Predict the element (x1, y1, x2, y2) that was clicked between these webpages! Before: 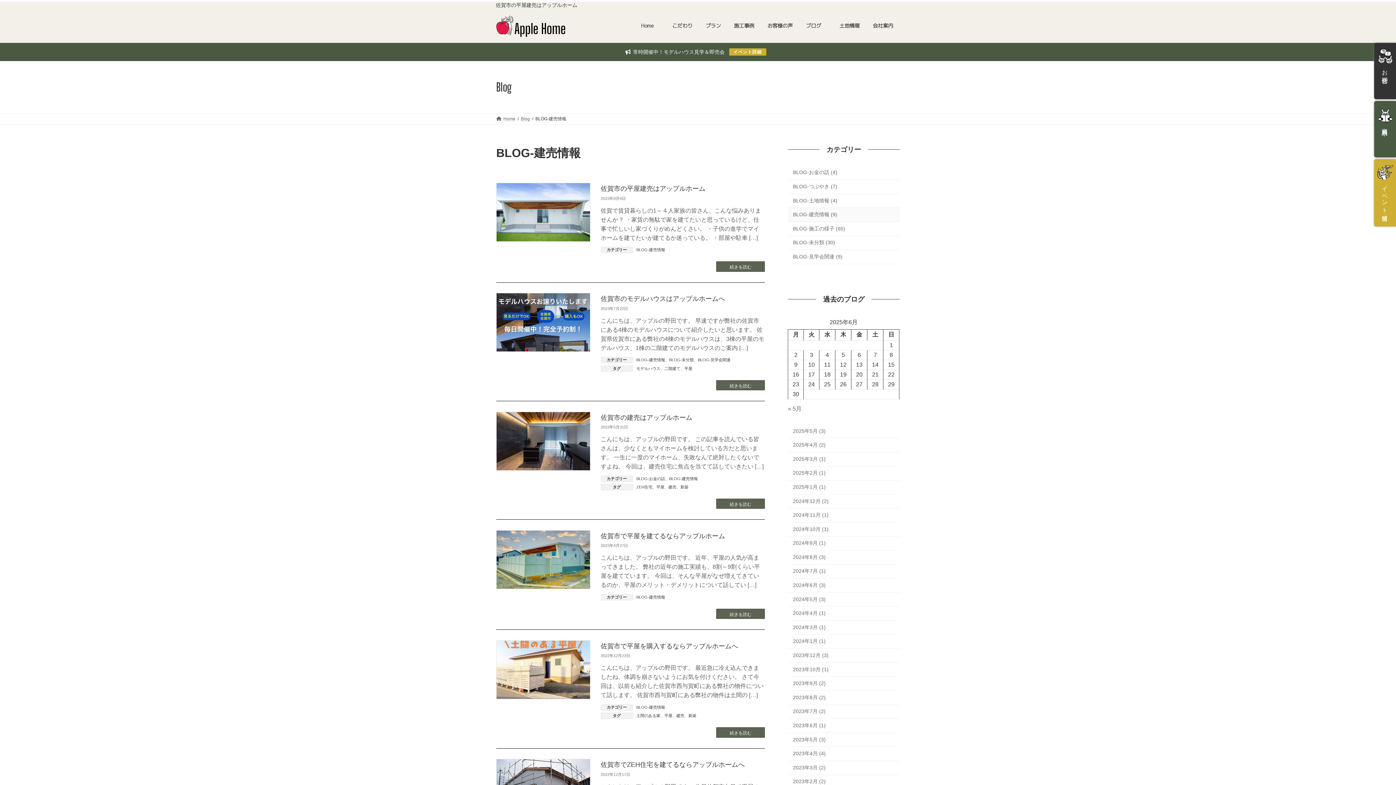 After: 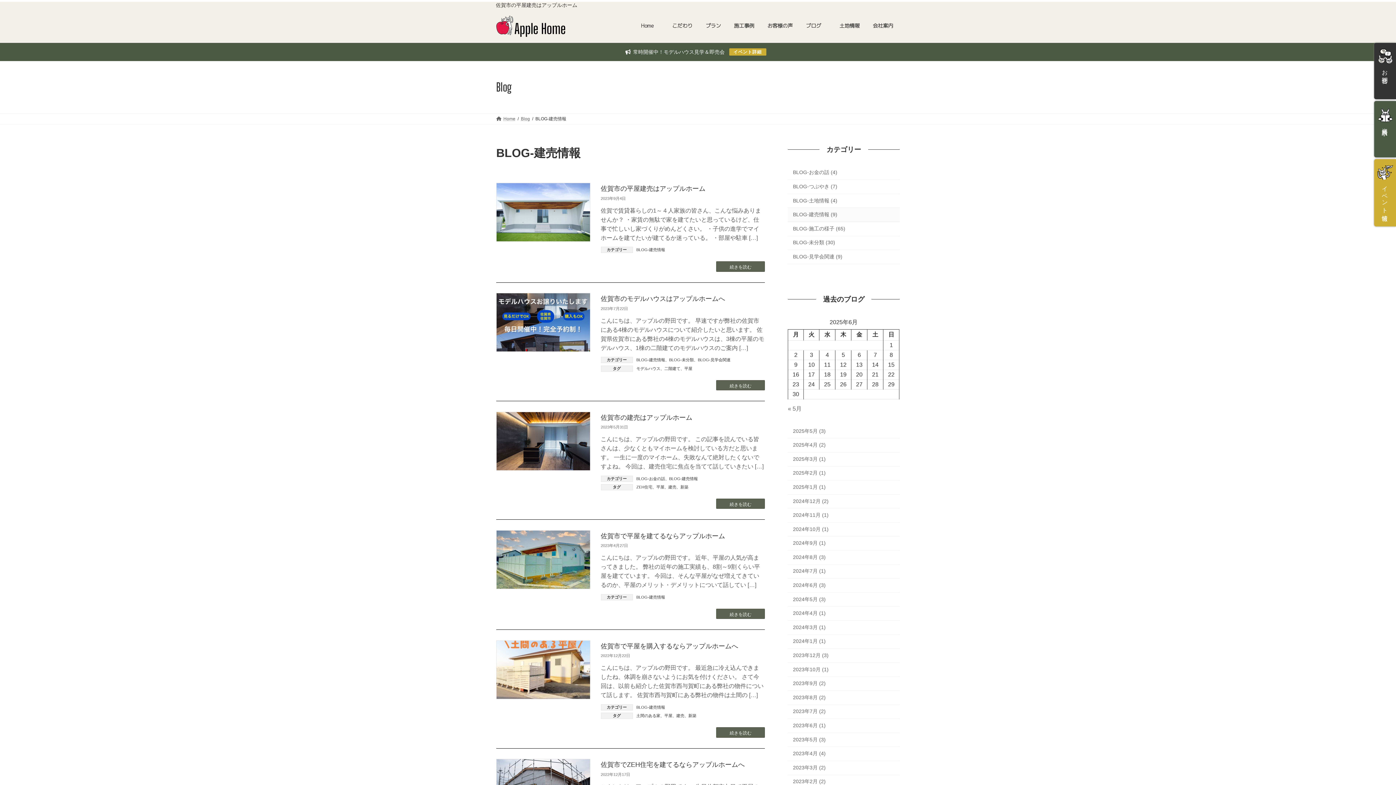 Action: label: BLOG-建売情報 bbox: (636, 595, 665, 599)